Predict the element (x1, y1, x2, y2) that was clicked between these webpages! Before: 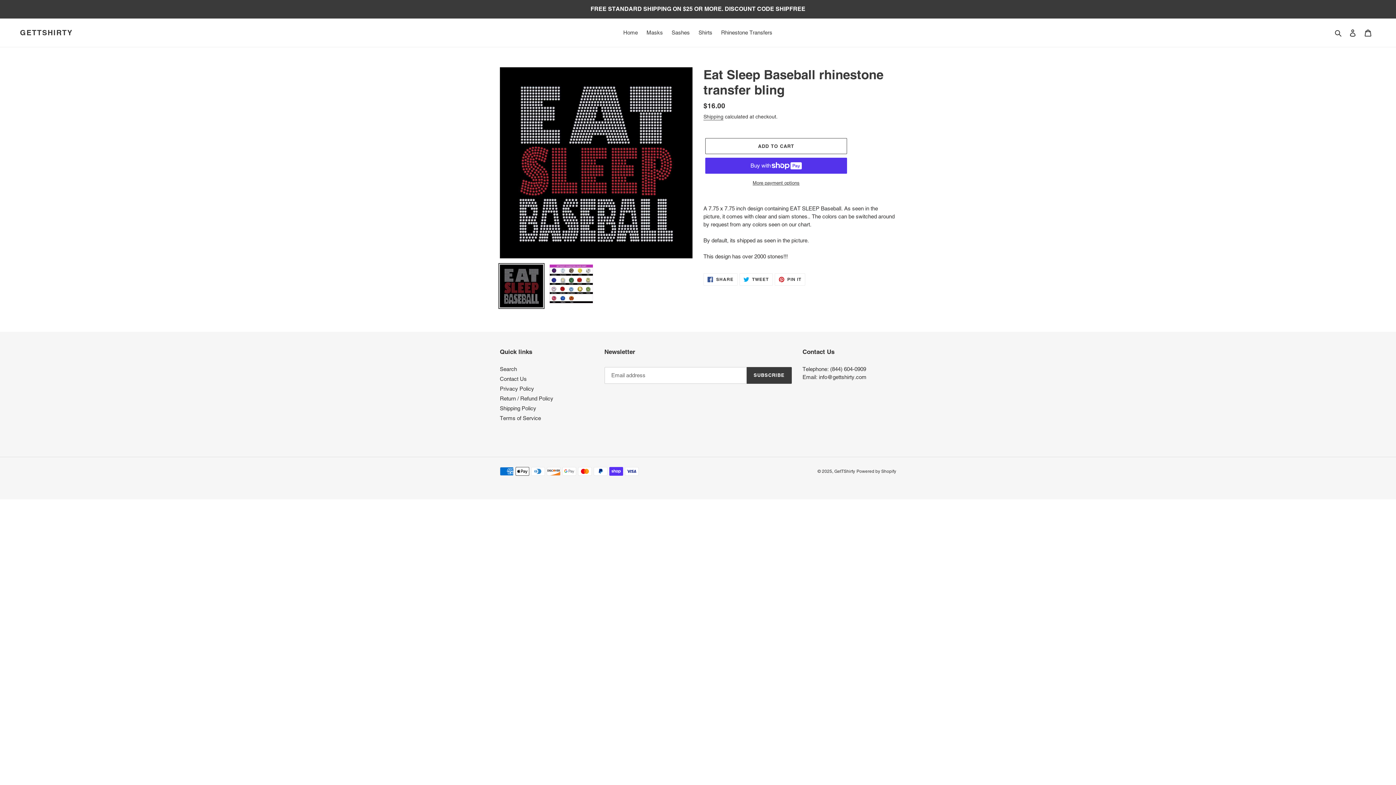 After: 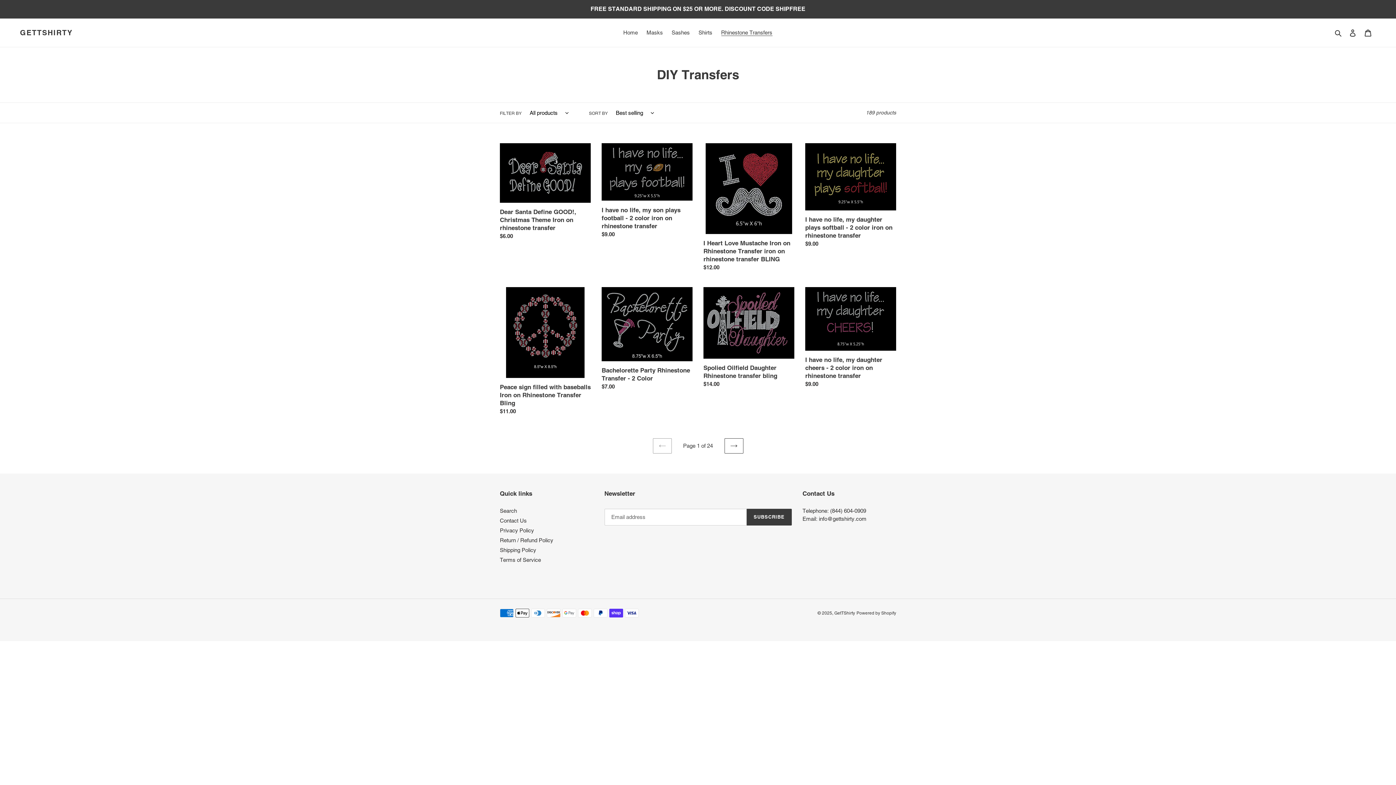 Action: label: Rhinestone Transfers bbox: (717, 27, 776, 37)